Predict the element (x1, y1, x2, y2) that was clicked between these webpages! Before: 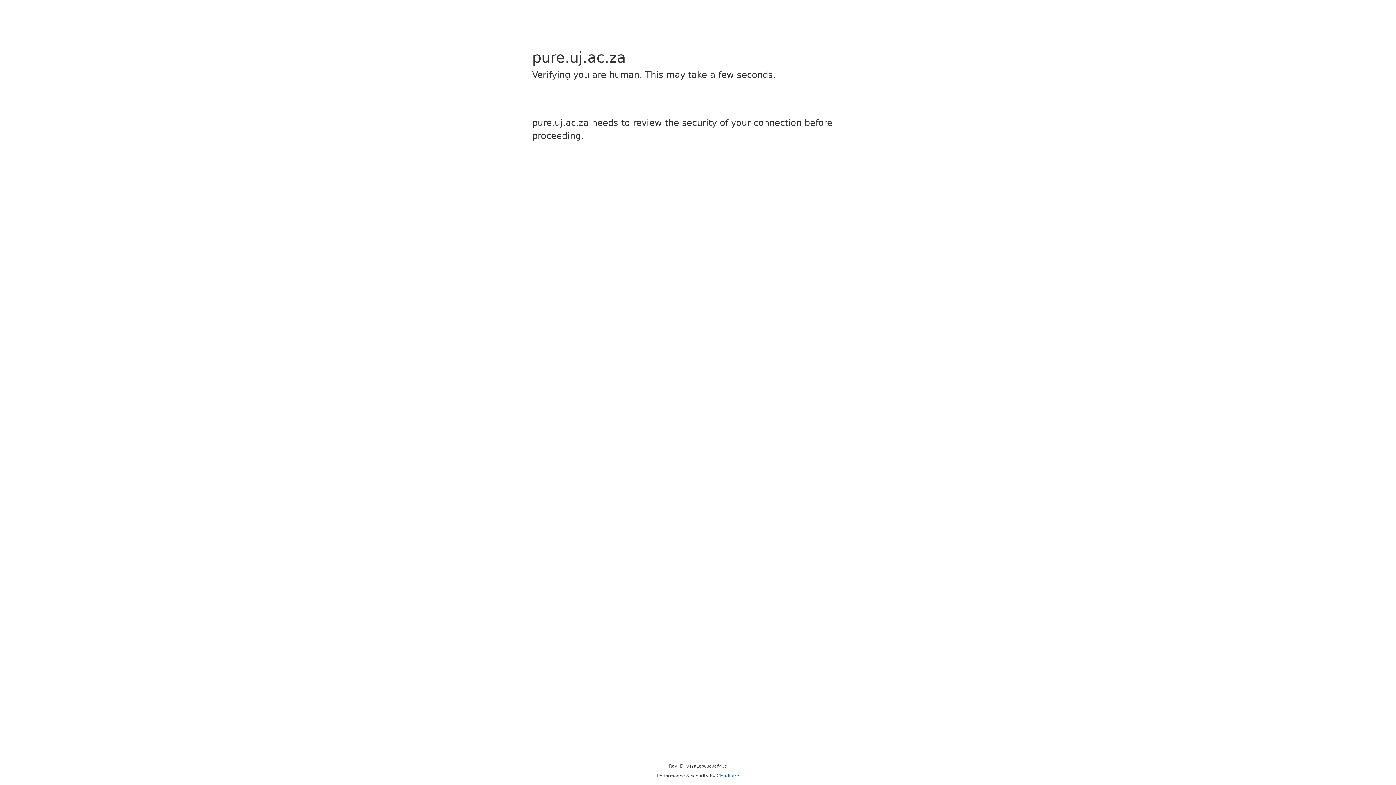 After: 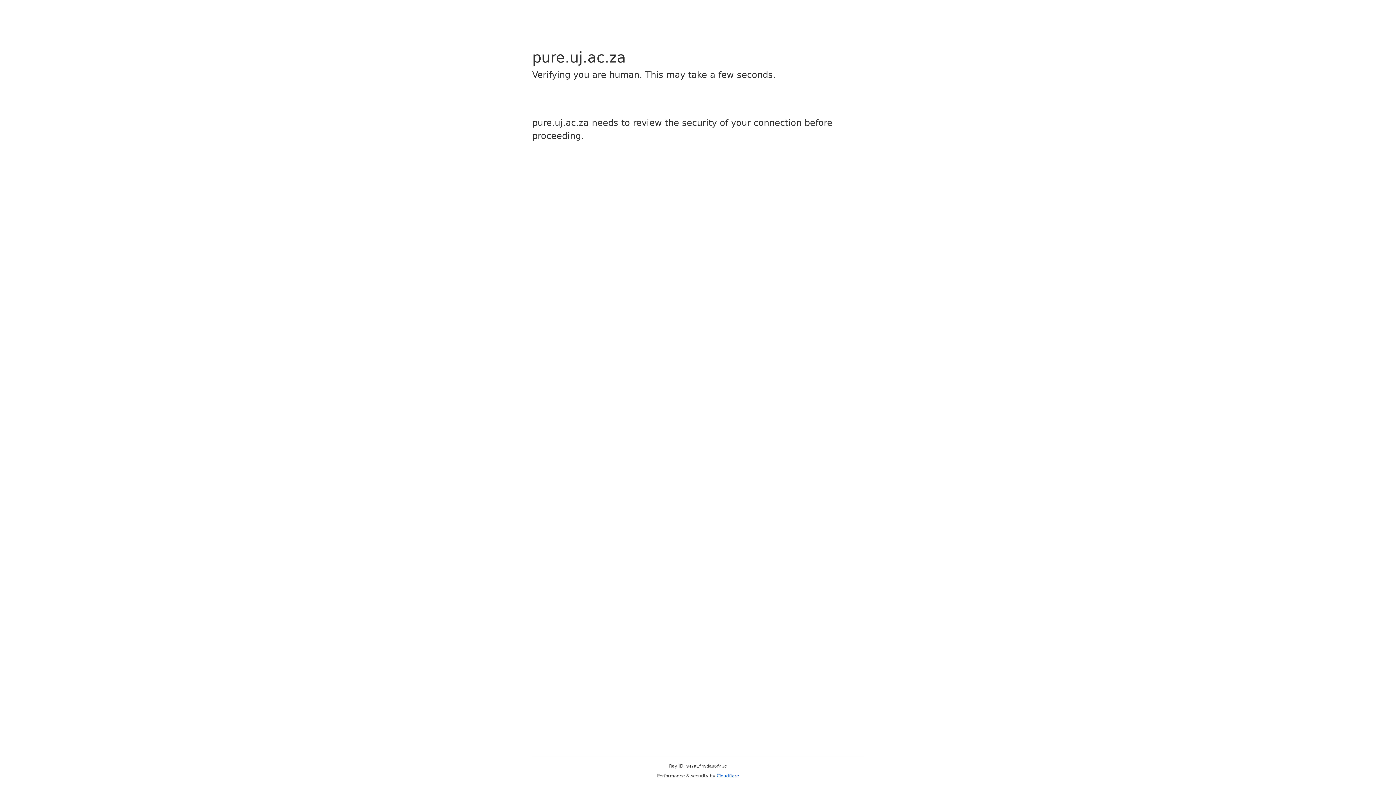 Action: label: Cloudflare bbox: (716, 773, 739, 778)